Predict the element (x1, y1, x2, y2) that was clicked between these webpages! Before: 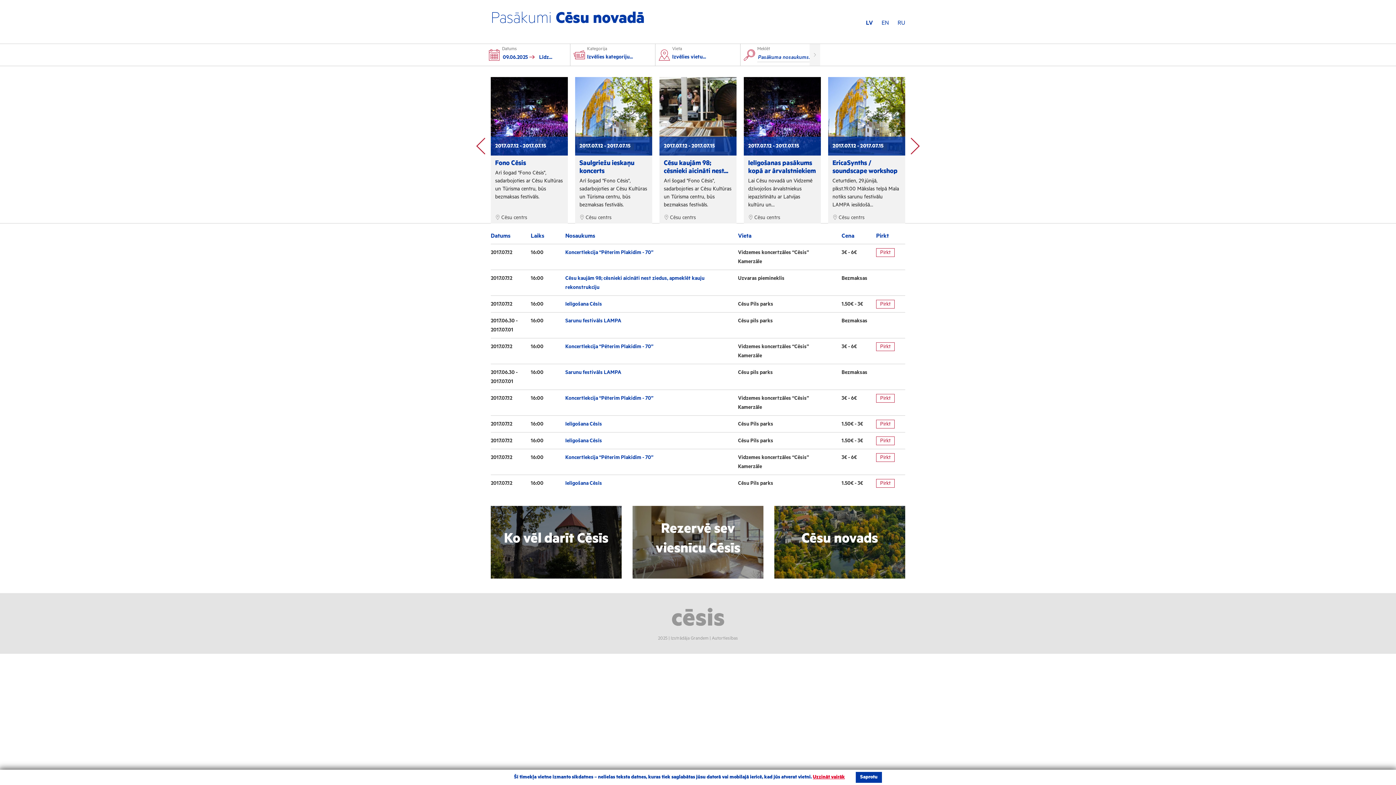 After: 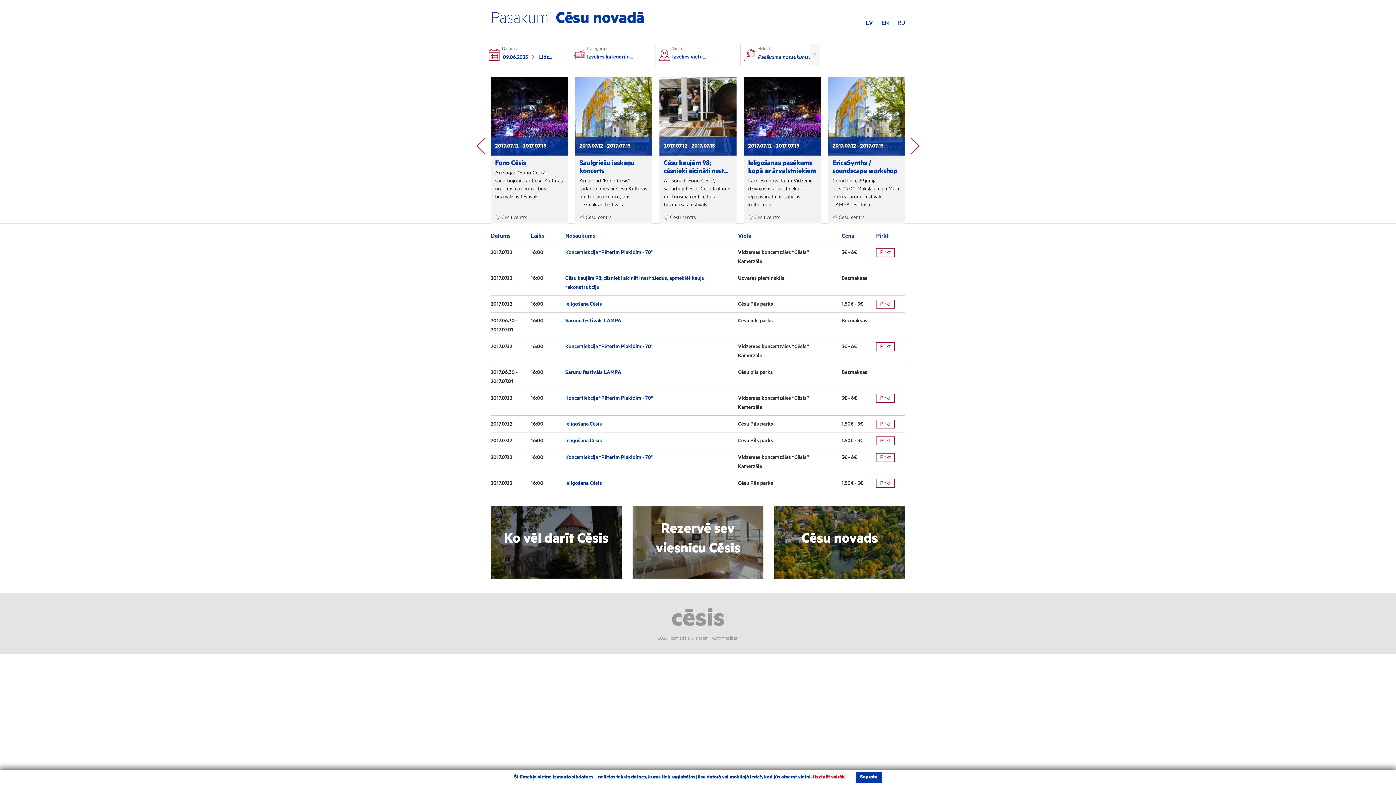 Action: label: Koncertlekcija “Pēterim Plakidim - 70” bbox: (565, 249, 653, 255)